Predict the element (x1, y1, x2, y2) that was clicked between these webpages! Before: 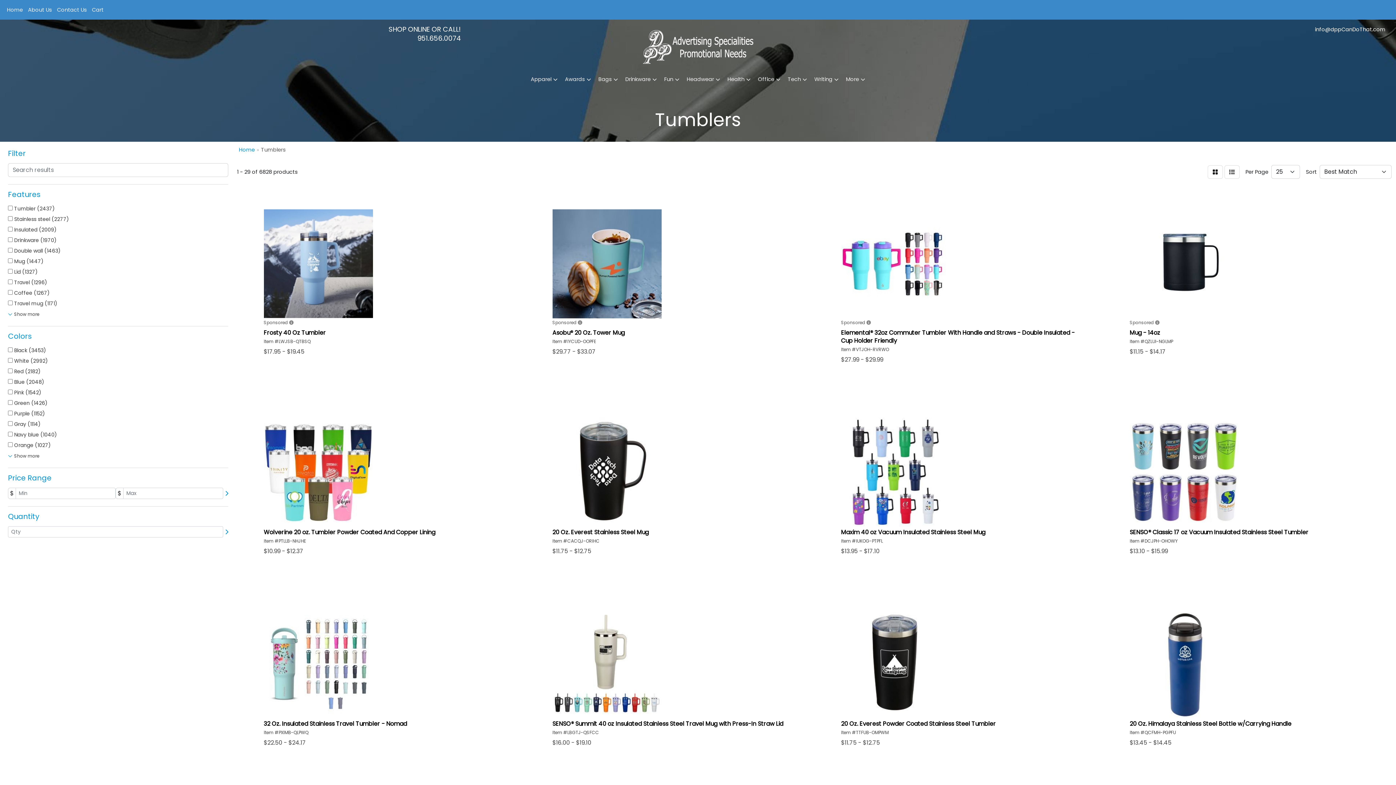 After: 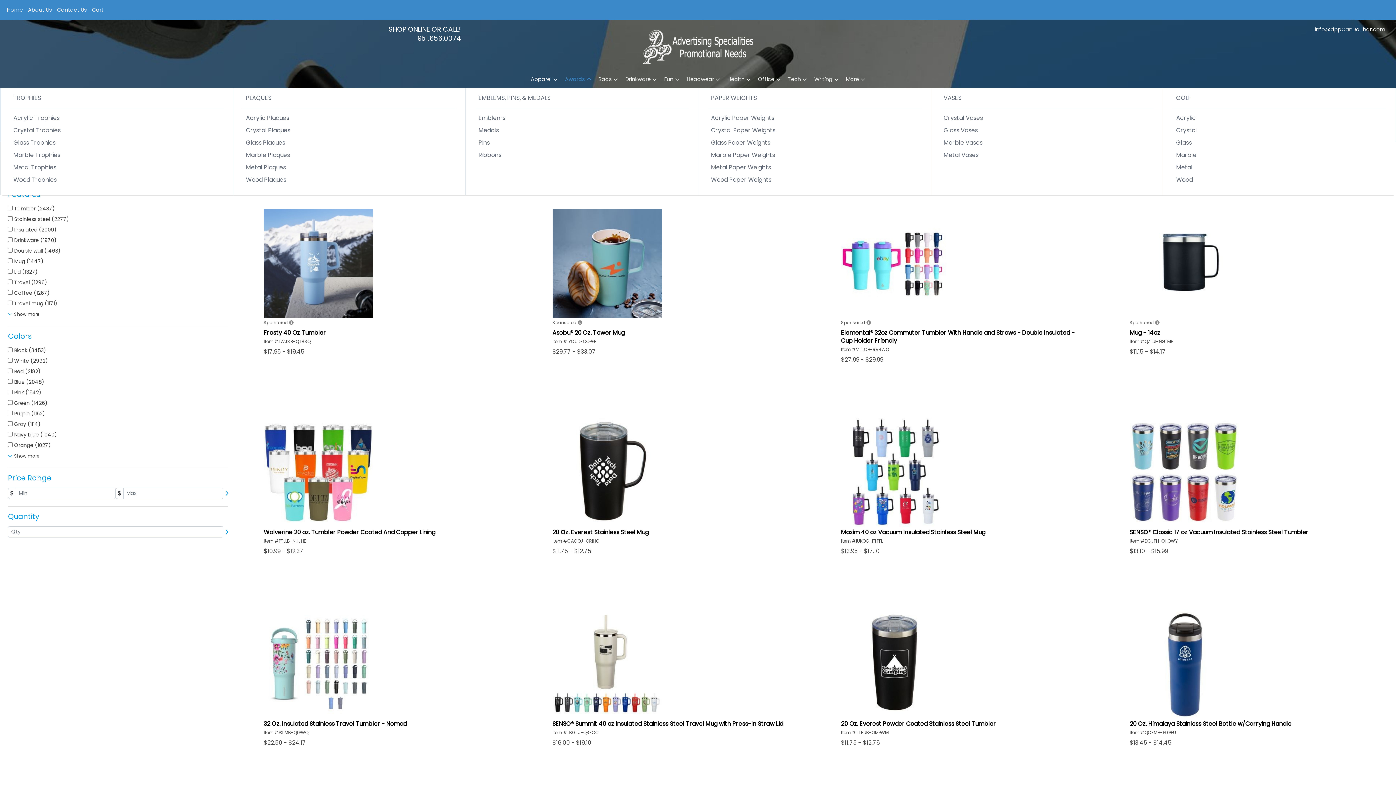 Action: label: Awards bbox: (561, 70, 594, 88)